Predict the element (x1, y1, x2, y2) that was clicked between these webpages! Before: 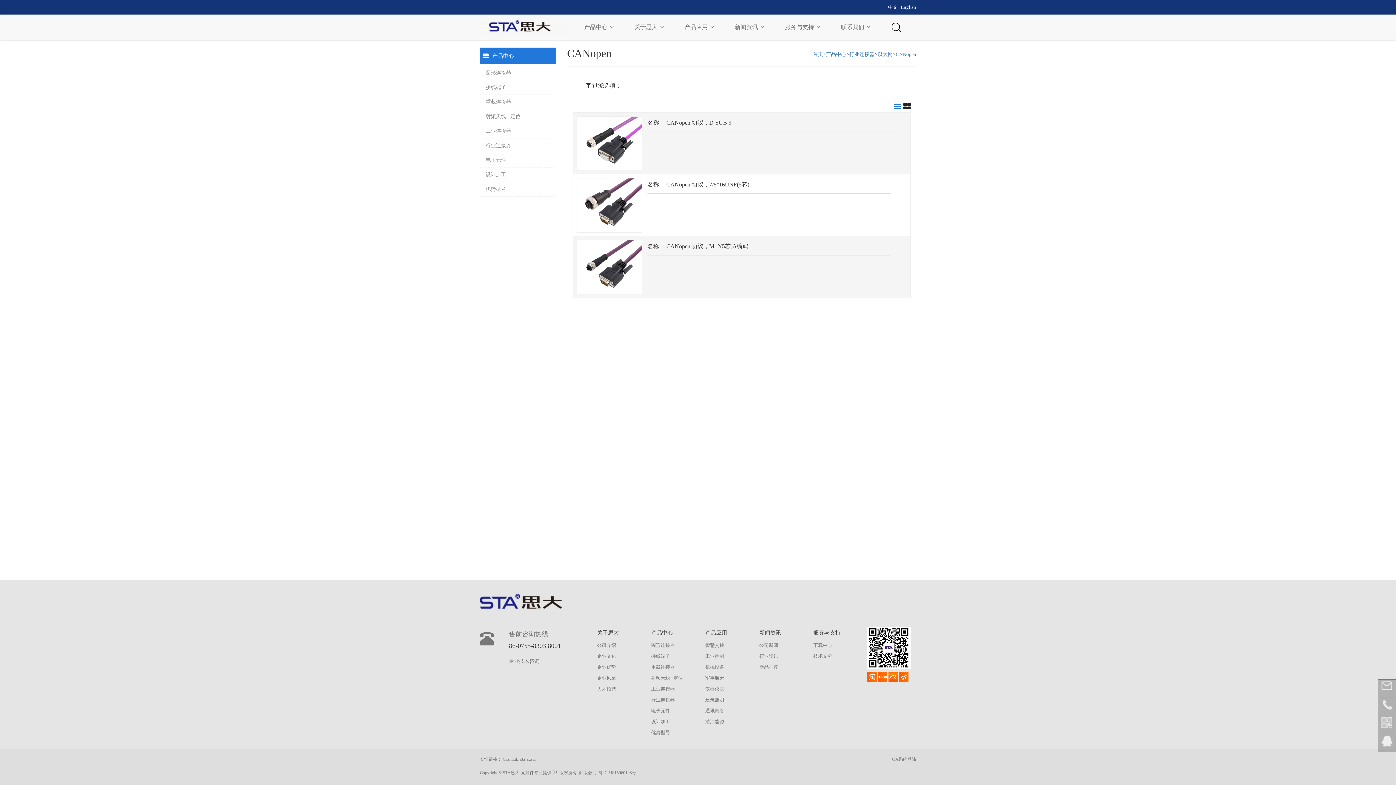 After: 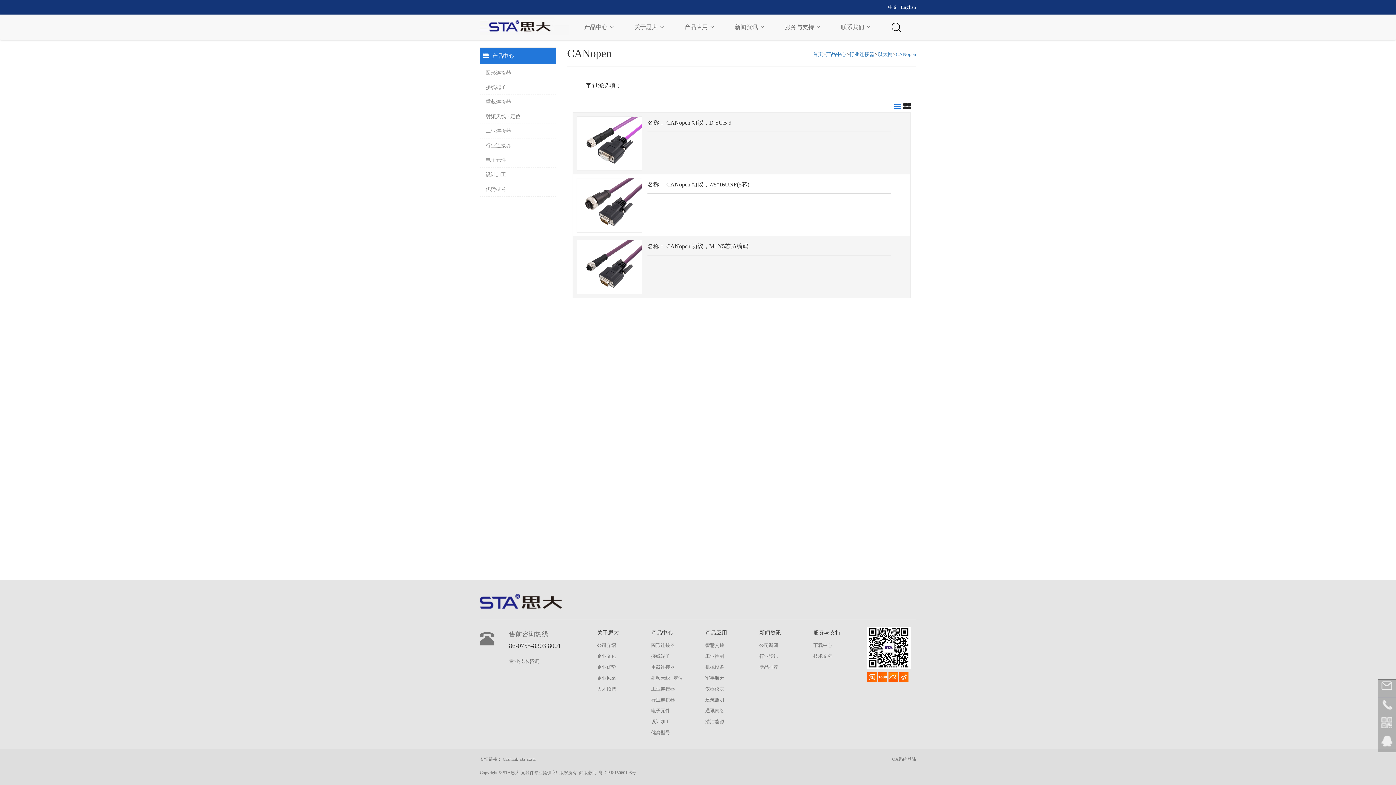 Action: bbox: (878, 674, 887, 679)